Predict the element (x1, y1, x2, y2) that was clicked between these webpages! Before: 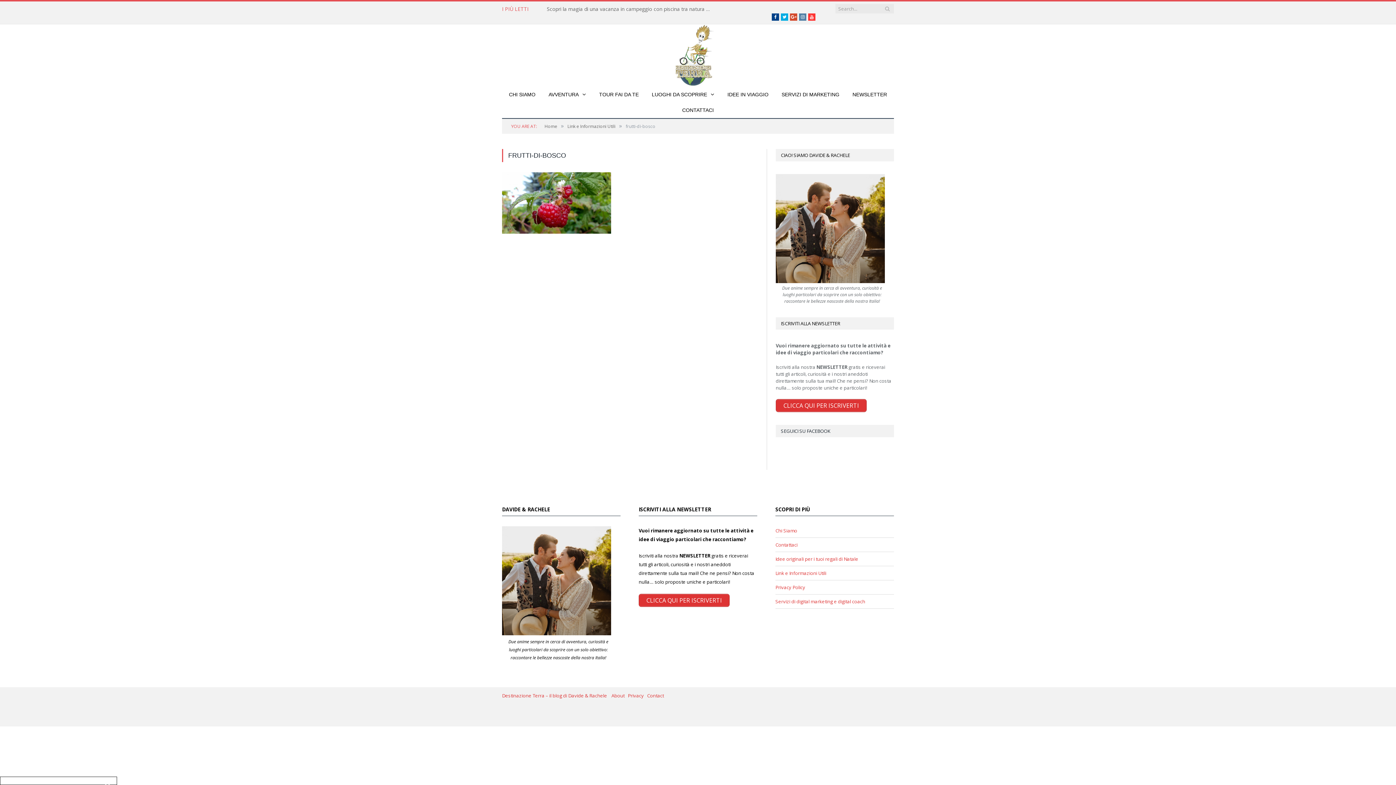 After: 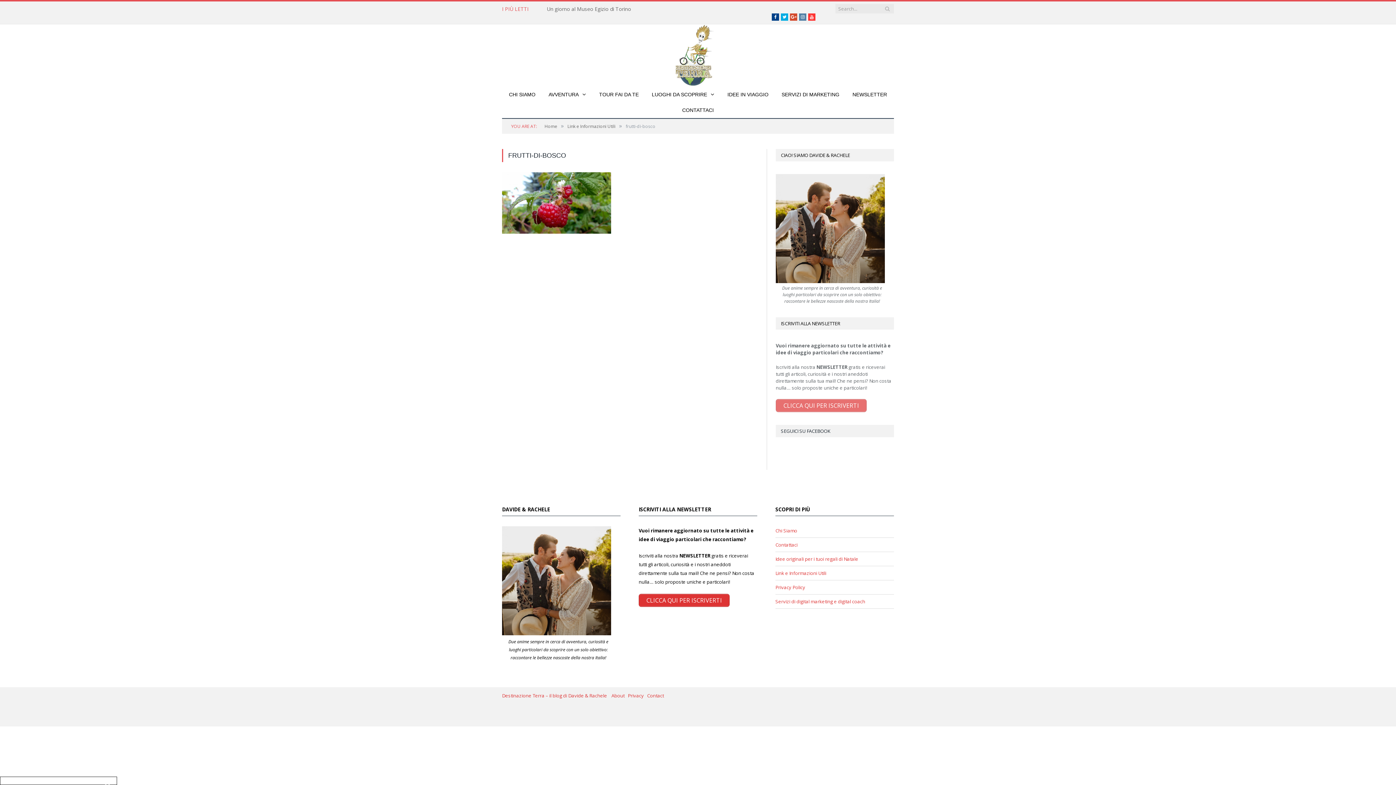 Action: bbox: (776, 399, 866, 412) label: CLICCA QUI PER ISCRIVERTI